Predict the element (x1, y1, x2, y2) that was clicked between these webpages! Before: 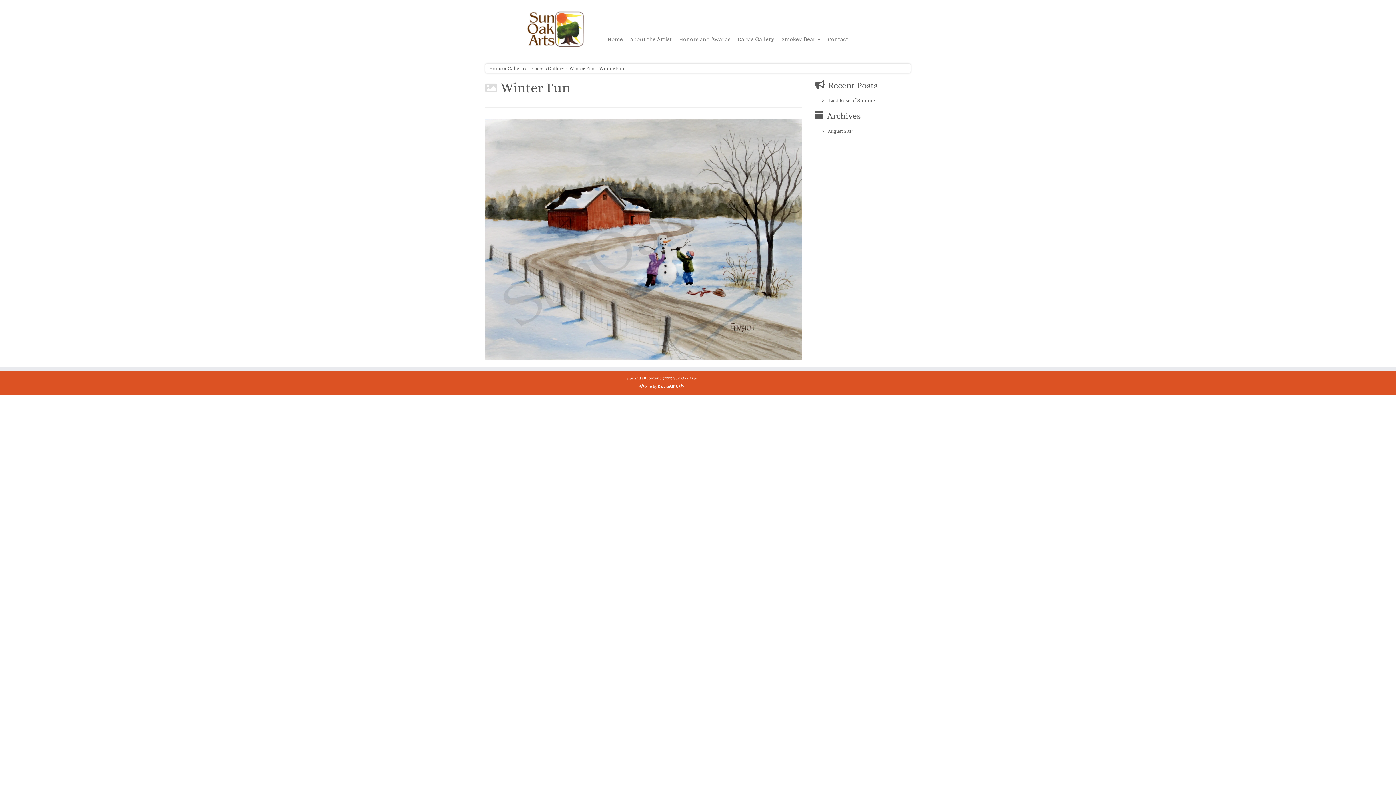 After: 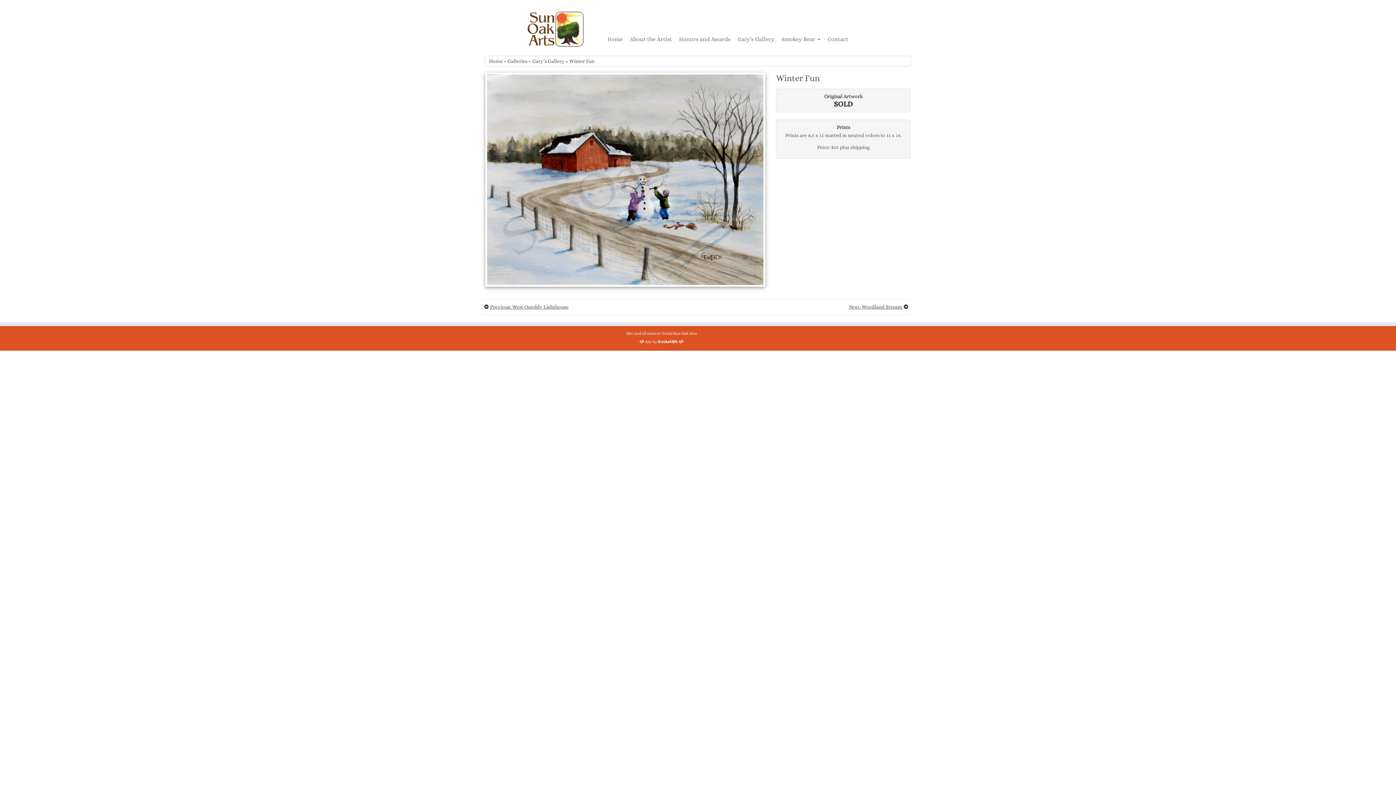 Action: label: Winter Fun bbox: (569, 65, 594, 71)